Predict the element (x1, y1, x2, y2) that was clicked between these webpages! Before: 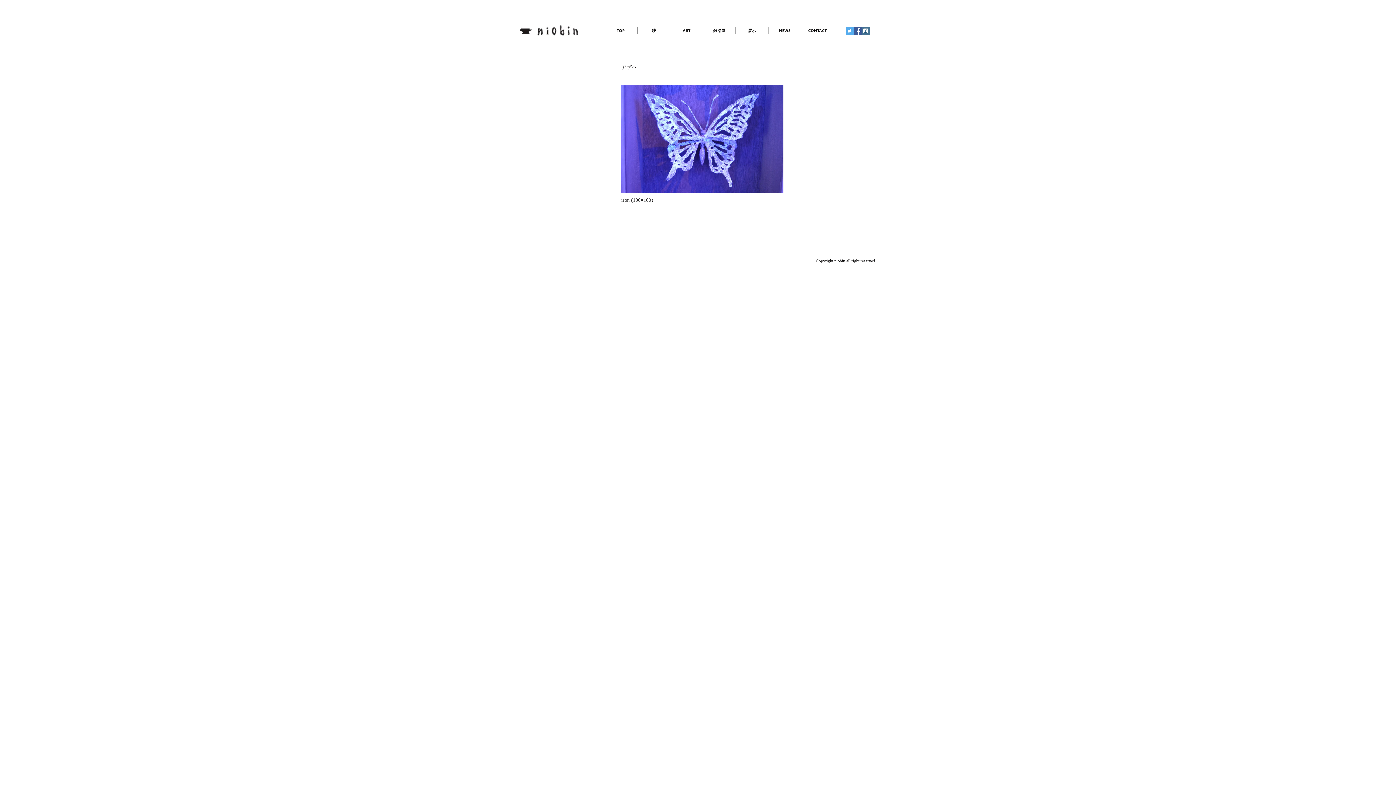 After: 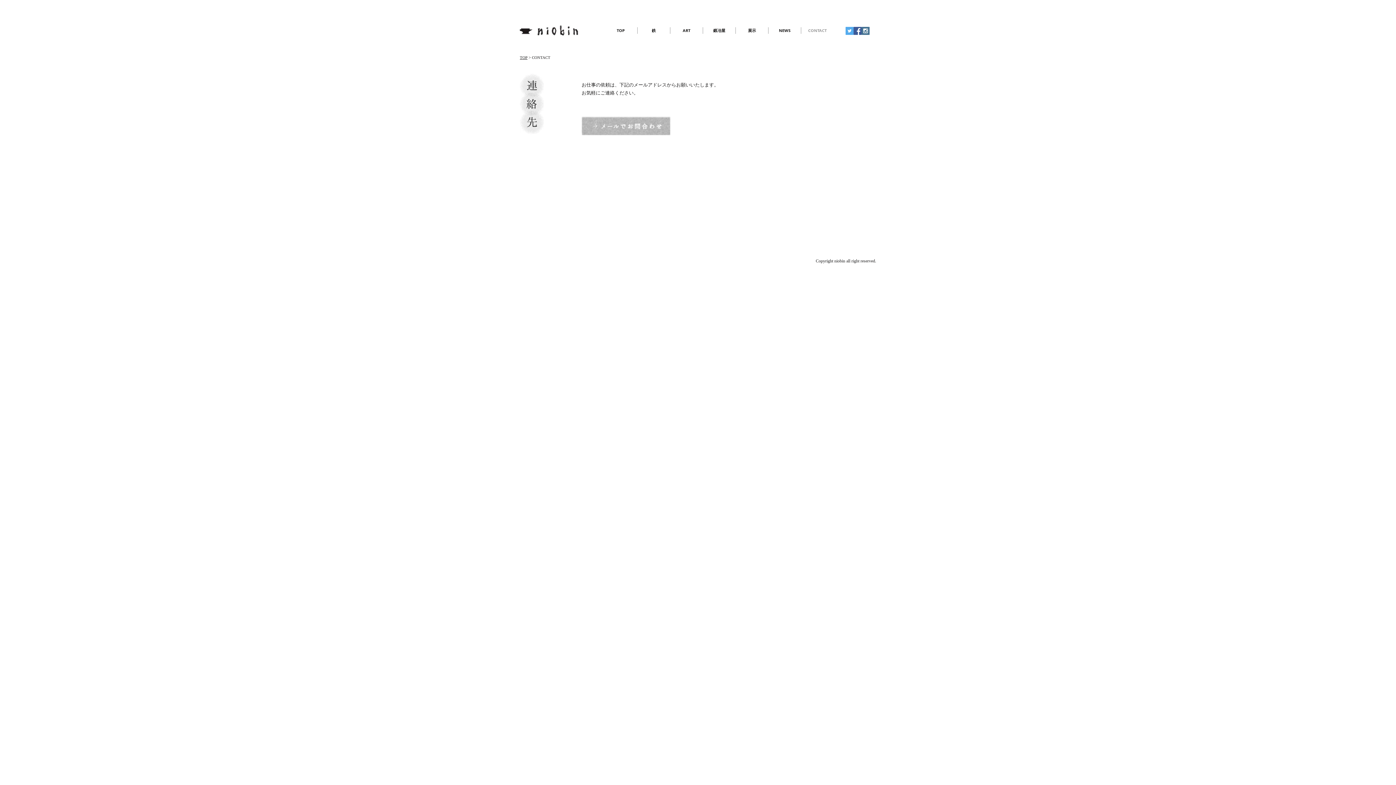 Action: bbox: (801, 27, 833, 33) label: CONTACT